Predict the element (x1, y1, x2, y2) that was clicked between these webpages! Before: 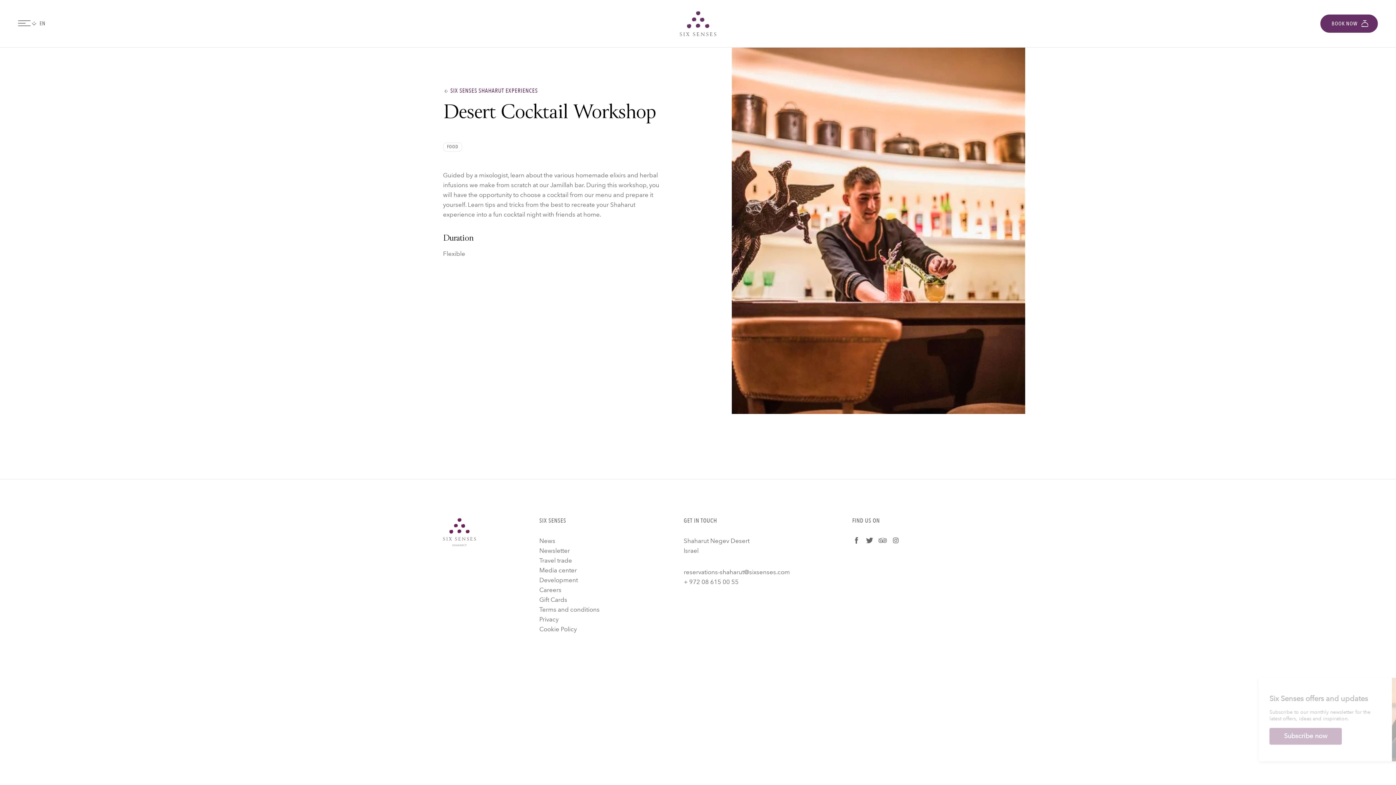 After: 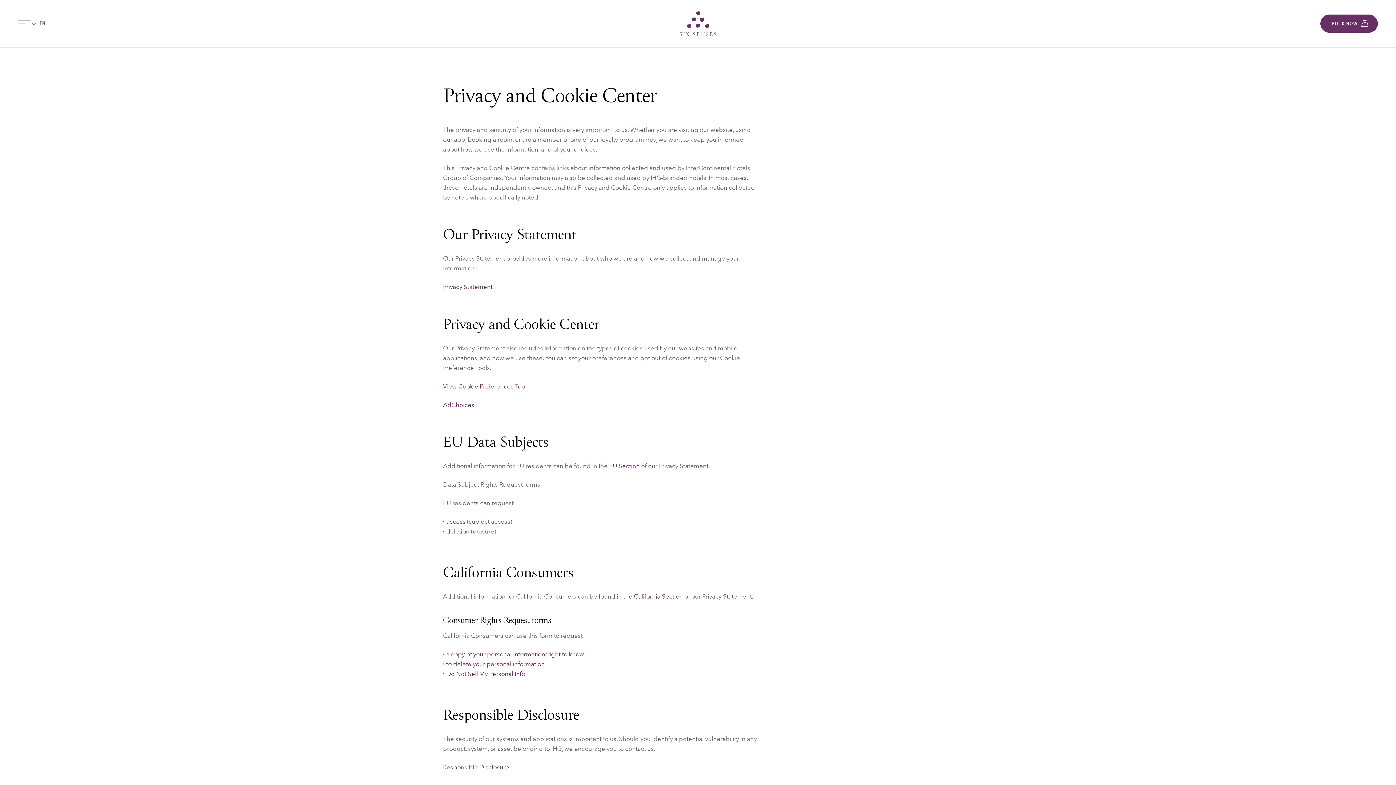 Action: label: Cookie Policy bbox: (539, 625, 576, 633)